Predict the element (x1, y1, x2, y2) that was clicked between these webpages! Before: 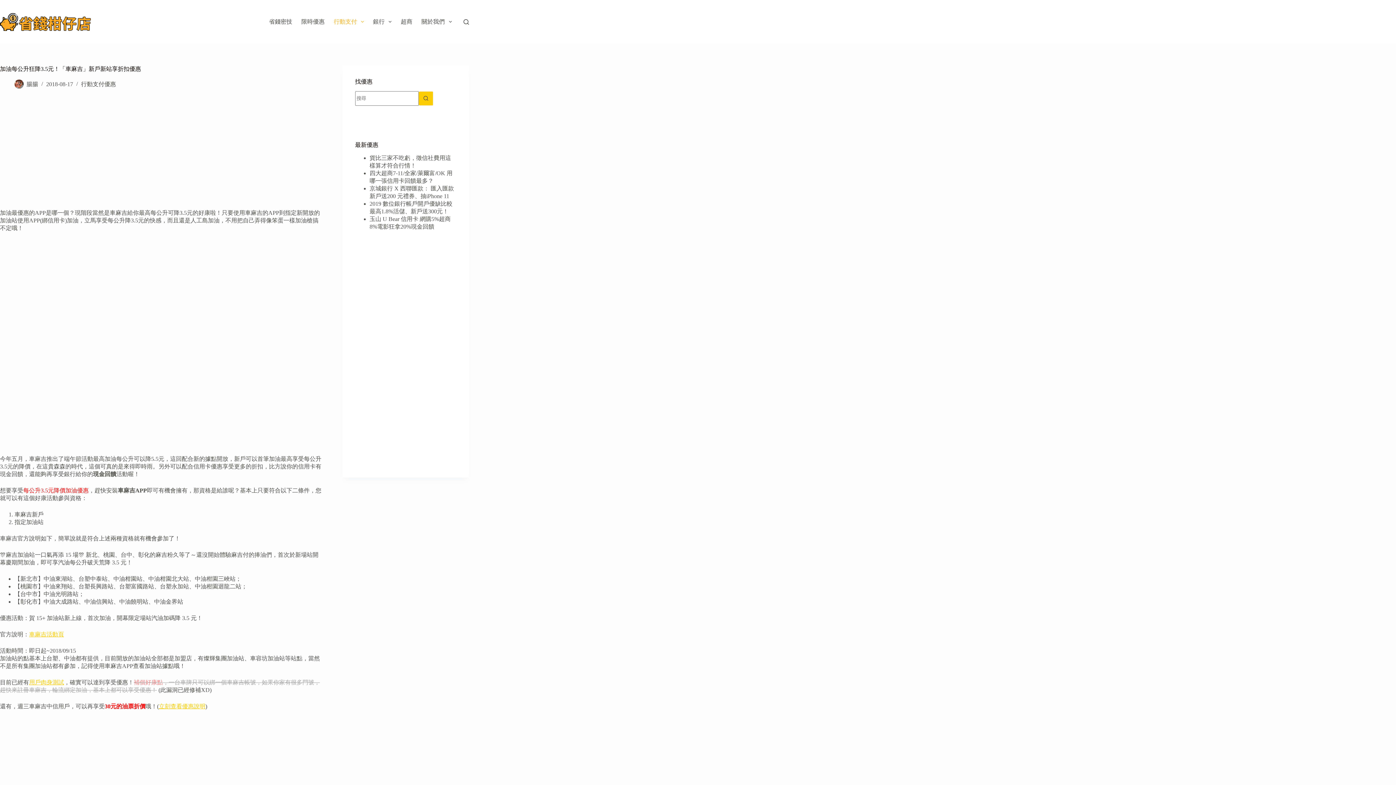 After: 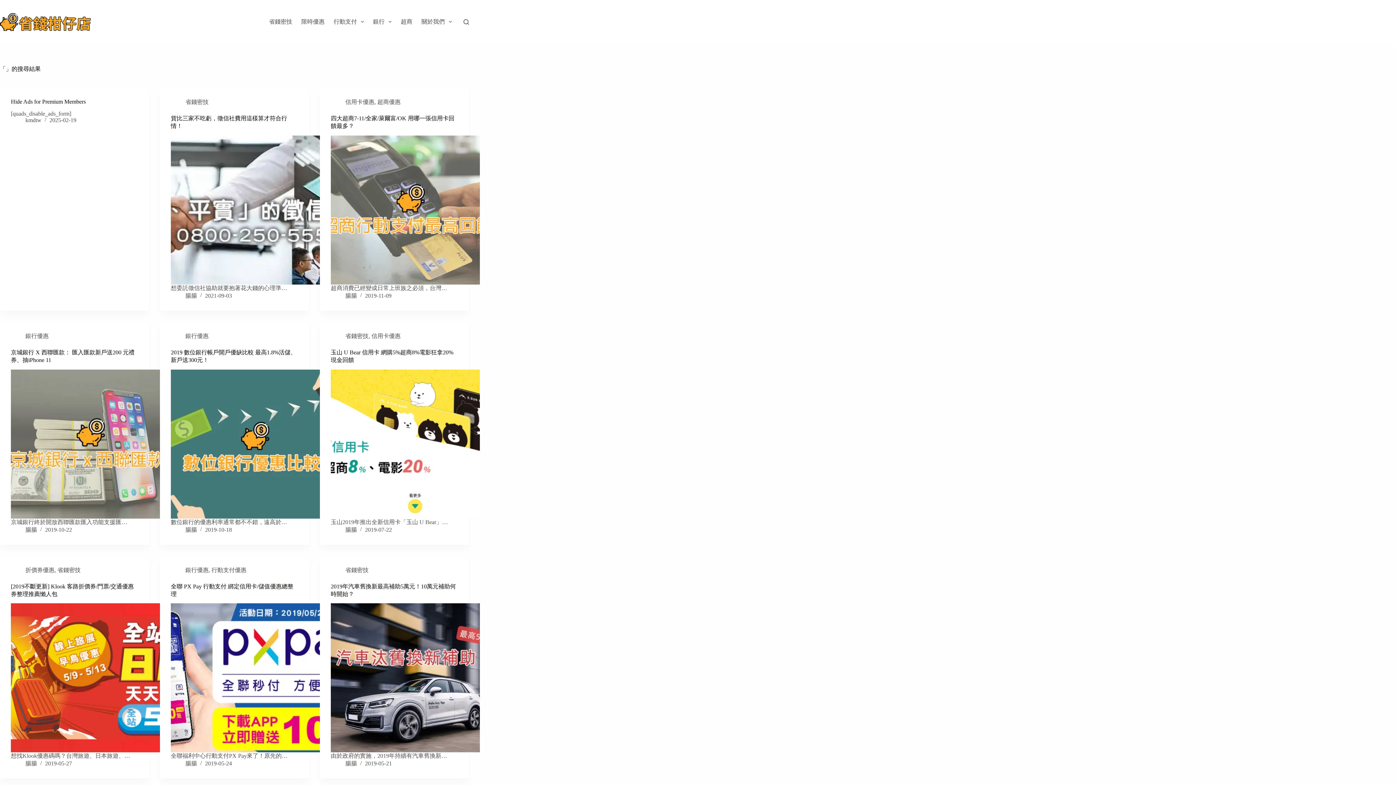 Action: label: 搜尋按鈕 bbox: (418, 91, 433, 105)